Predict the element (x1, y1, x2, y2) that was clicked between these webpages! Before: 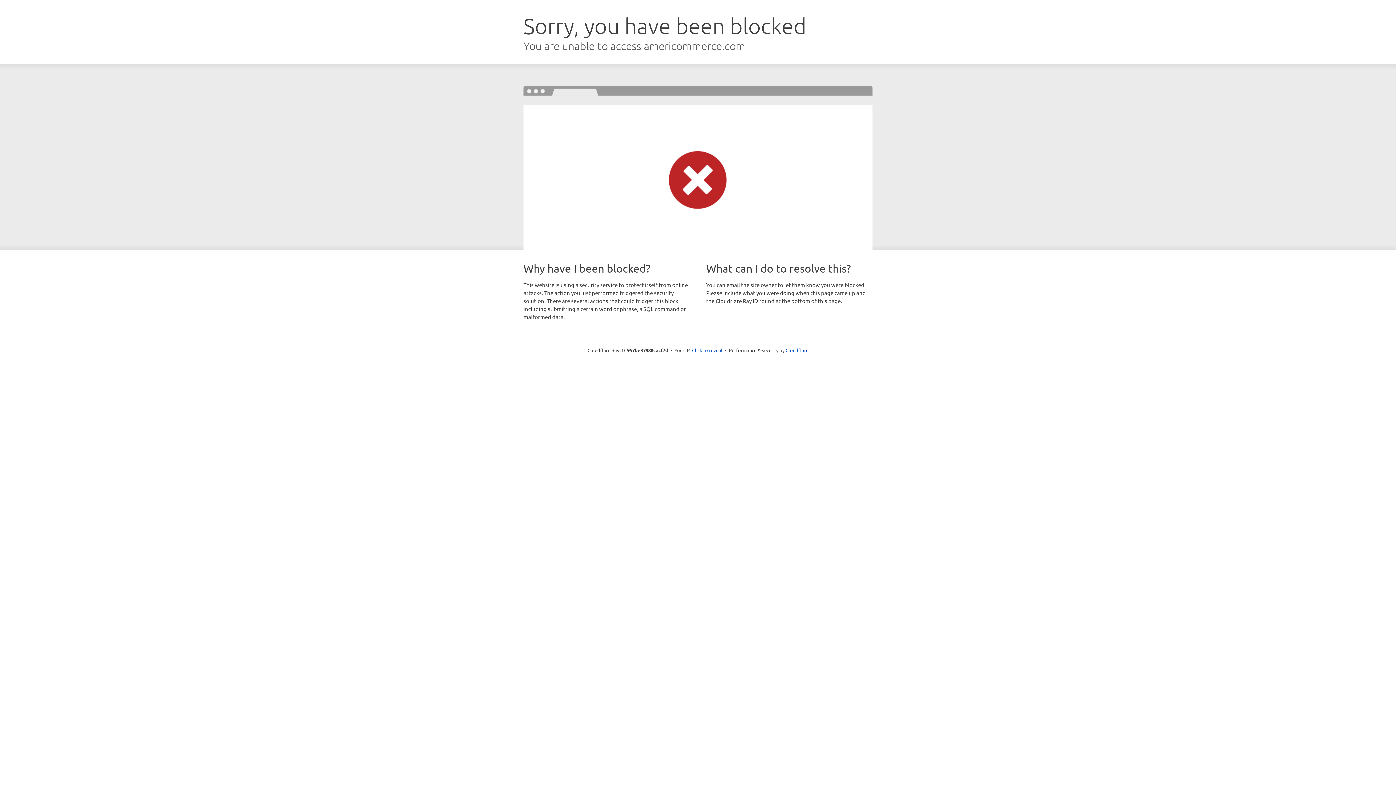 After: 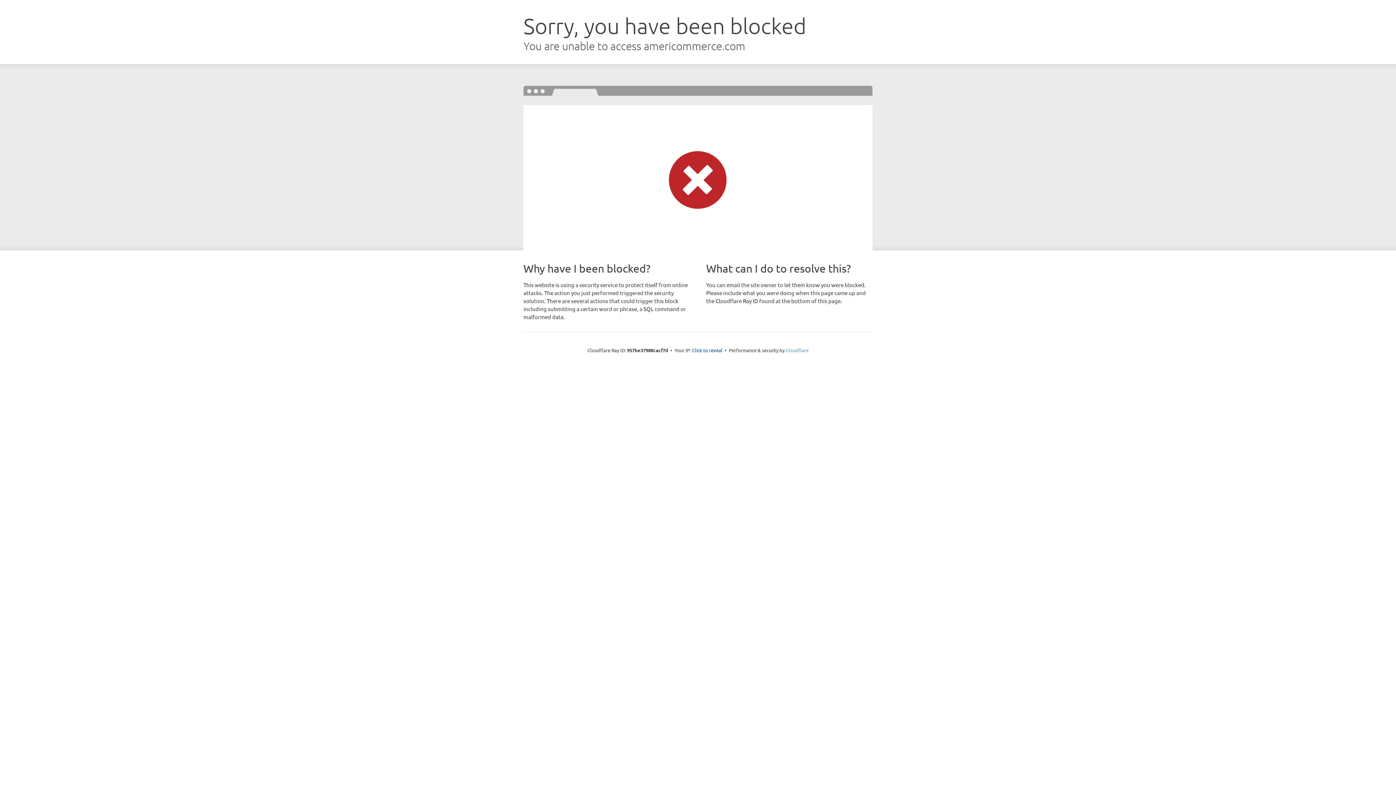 Action: label: Cloudflare bbox: (785, 347, 808, 353)